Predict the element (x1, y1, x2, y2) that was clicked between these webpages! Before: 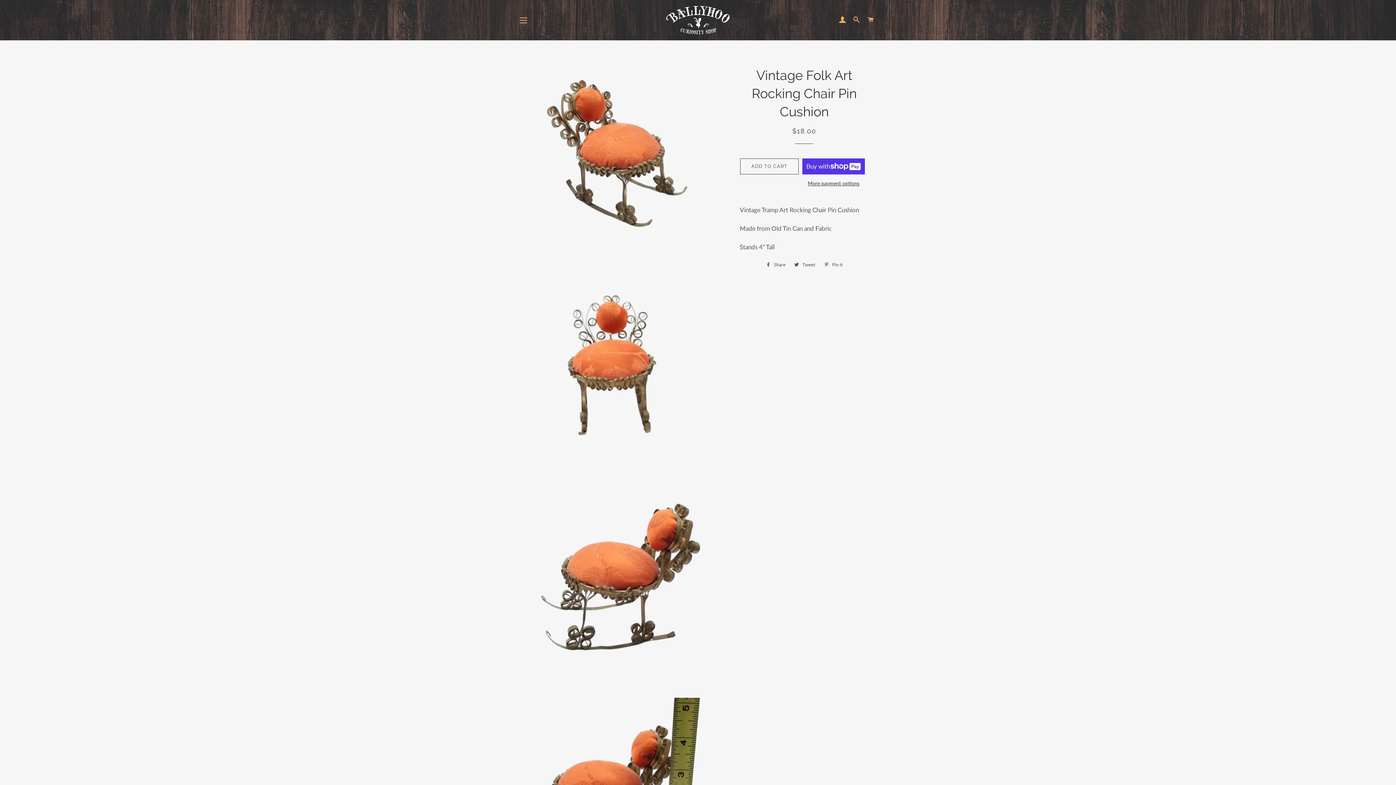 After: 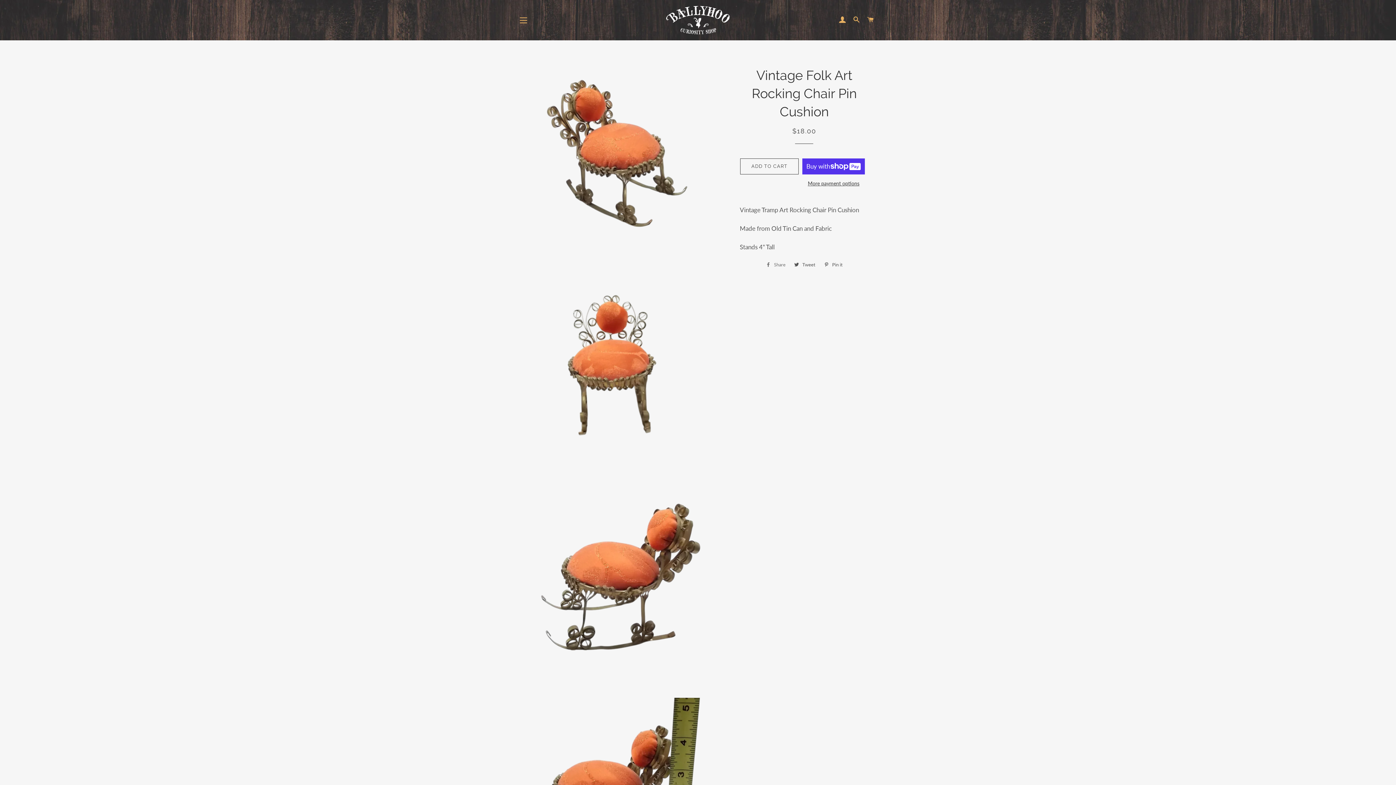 Action: label:  Share
Share on Facebook bbox: (762, 259, 789, 270)